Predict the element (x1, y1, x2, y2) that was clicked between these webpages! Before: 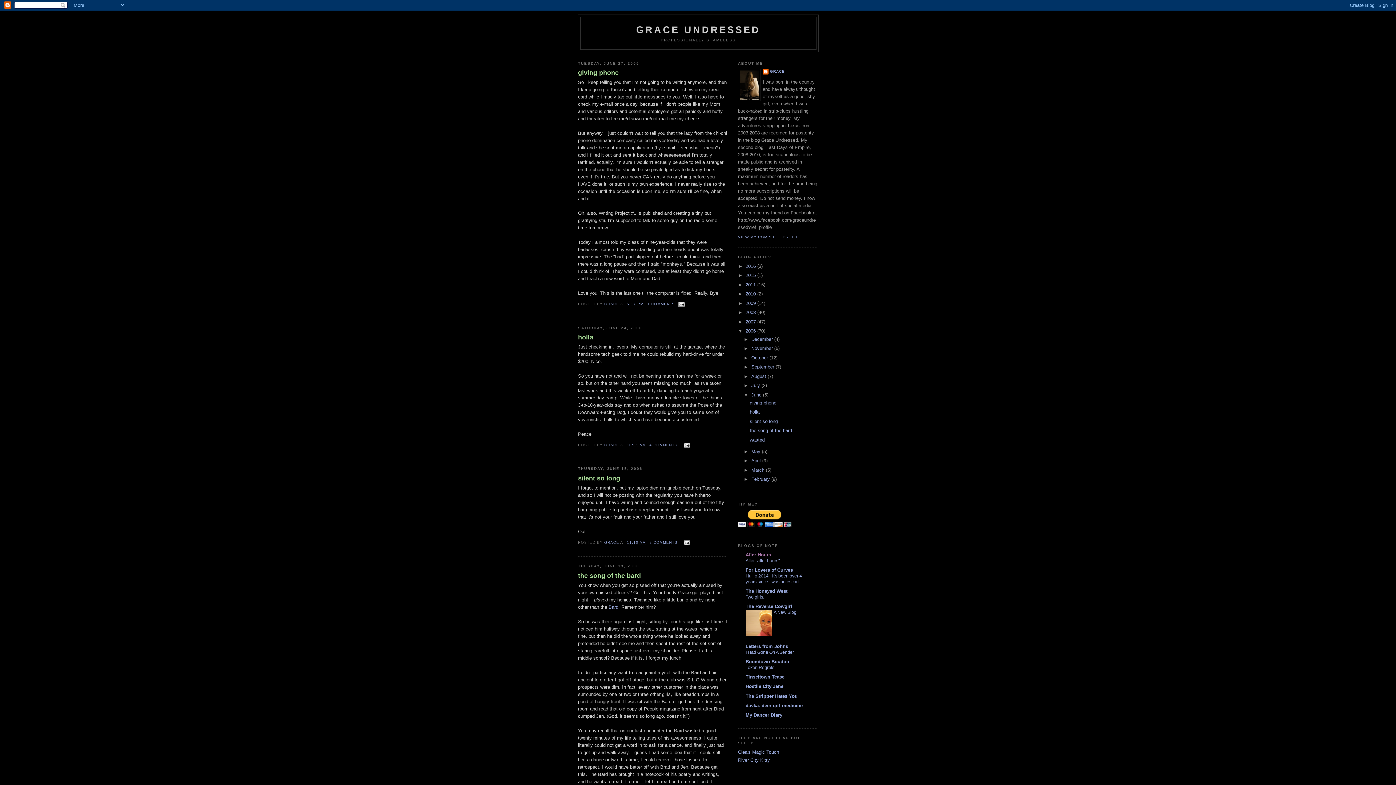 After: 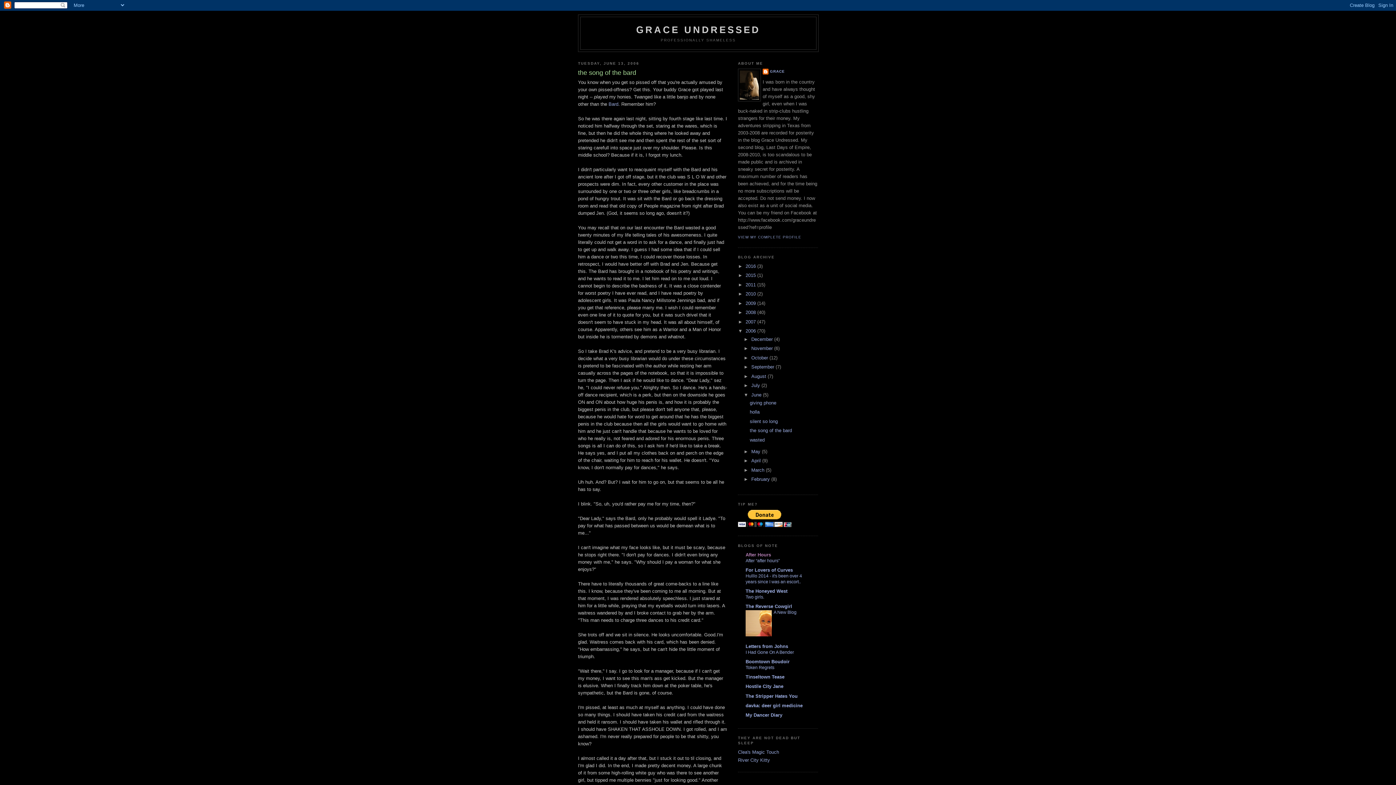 Action: bbox: (578, 571, 727, 580) label: the song of the bard